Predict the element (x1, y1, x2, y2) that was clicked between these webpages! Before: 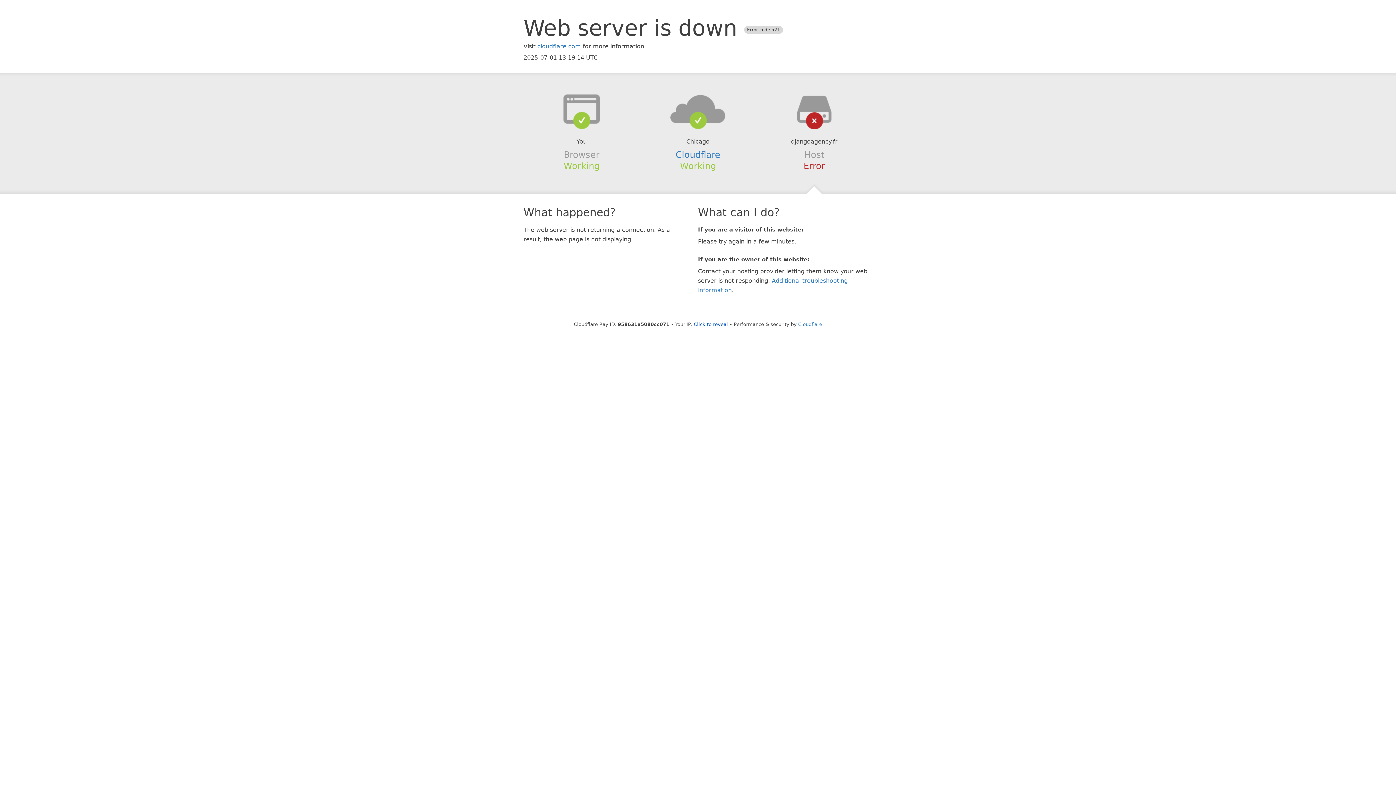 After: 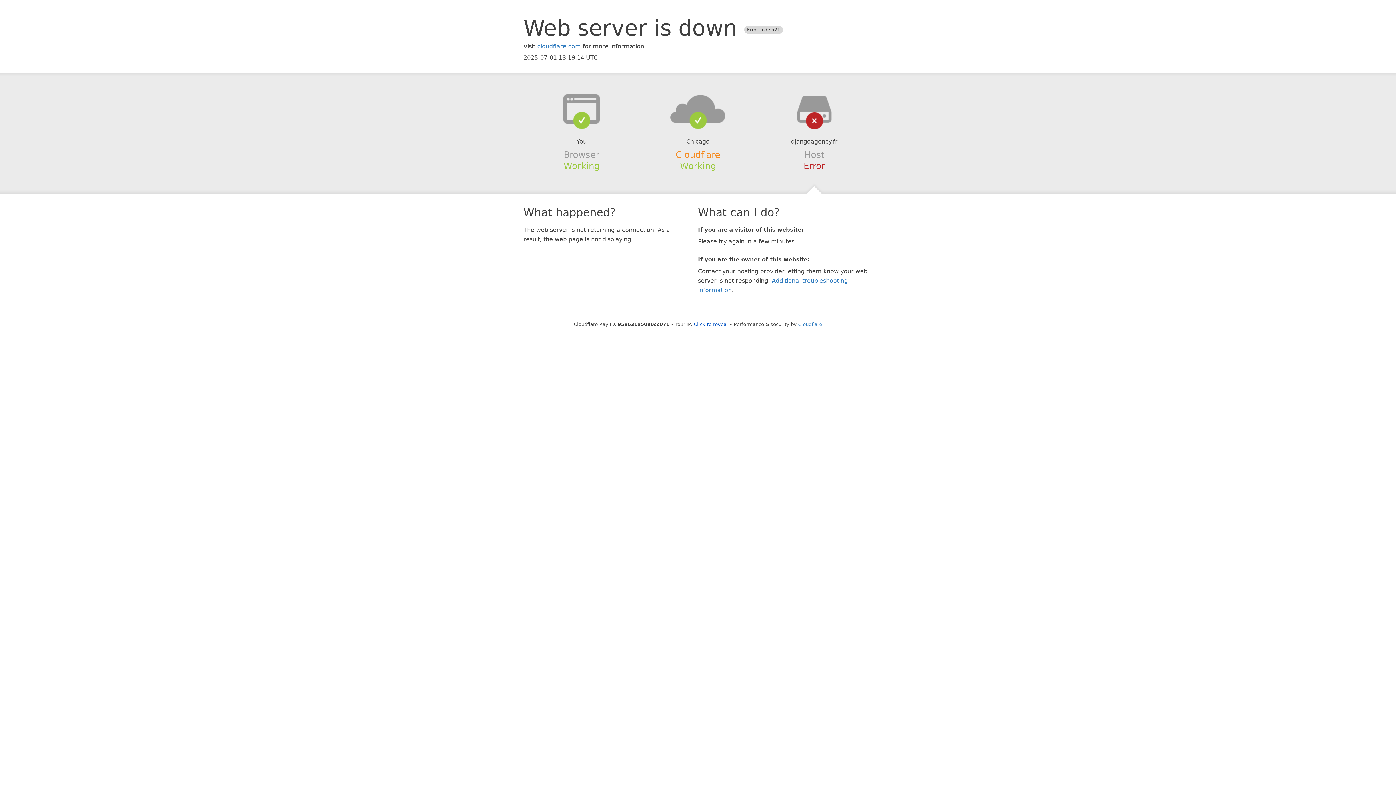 Action: label: Cloudflare bbox: (675, 149, 720, 159)